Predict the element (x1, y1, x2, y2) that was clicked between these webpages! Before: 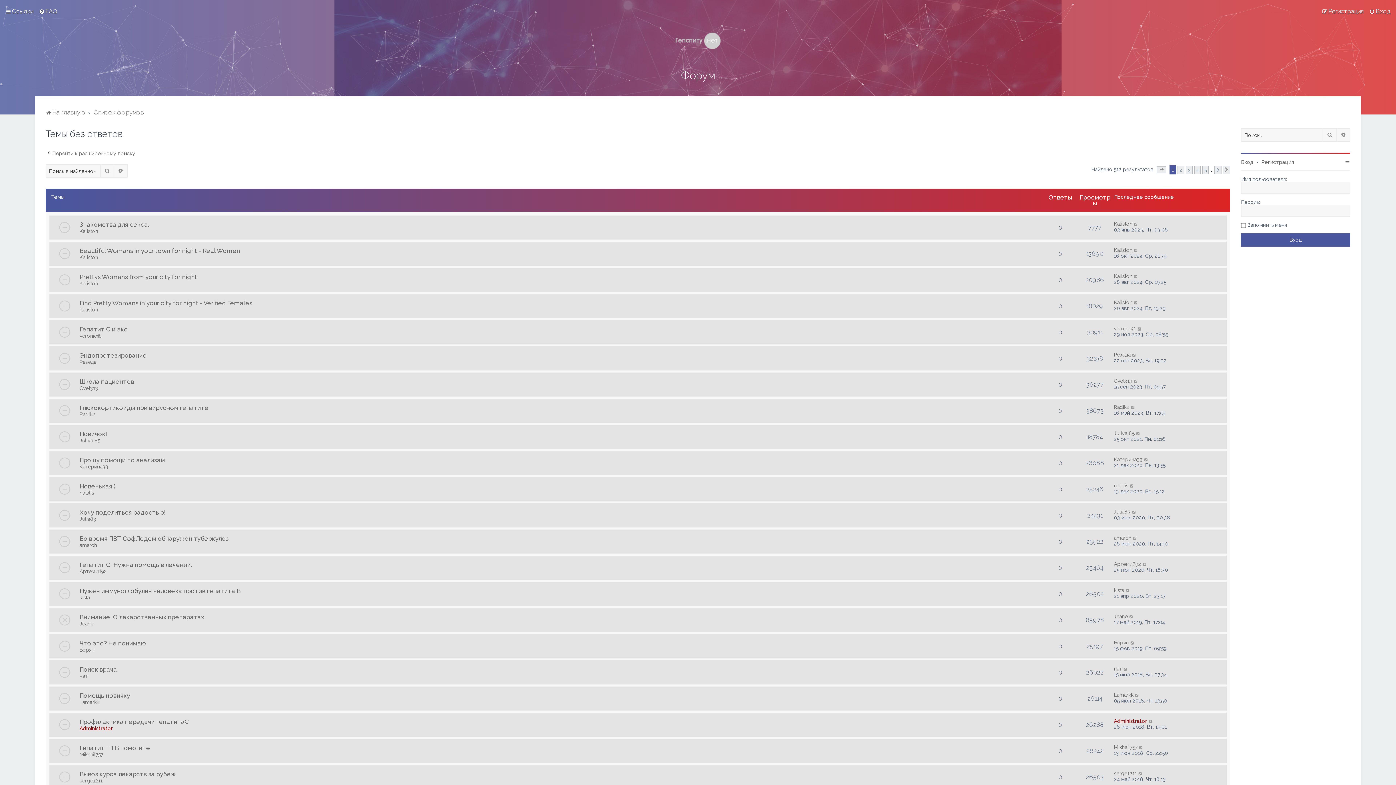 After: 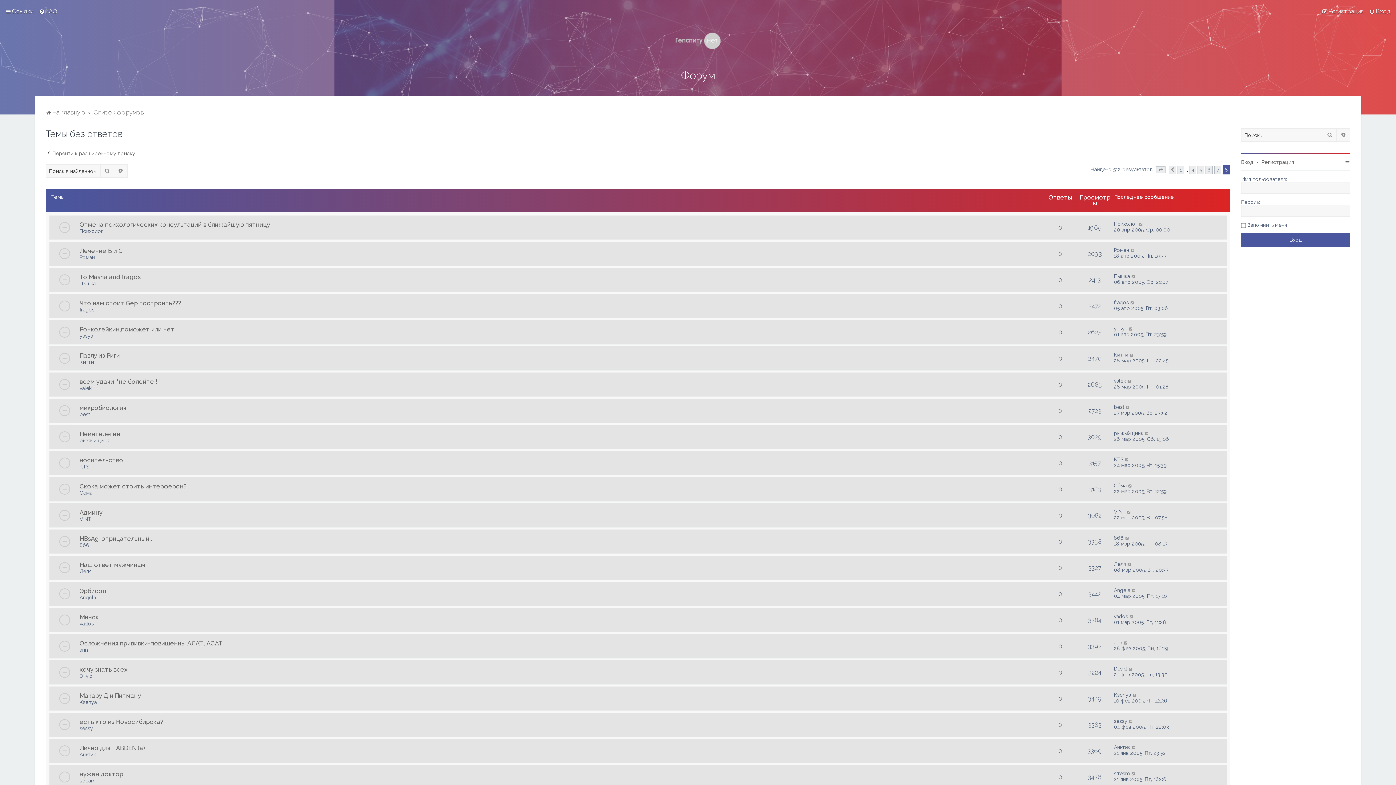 Action: label: 8 bbox: (1214, 165, 1221, 174)